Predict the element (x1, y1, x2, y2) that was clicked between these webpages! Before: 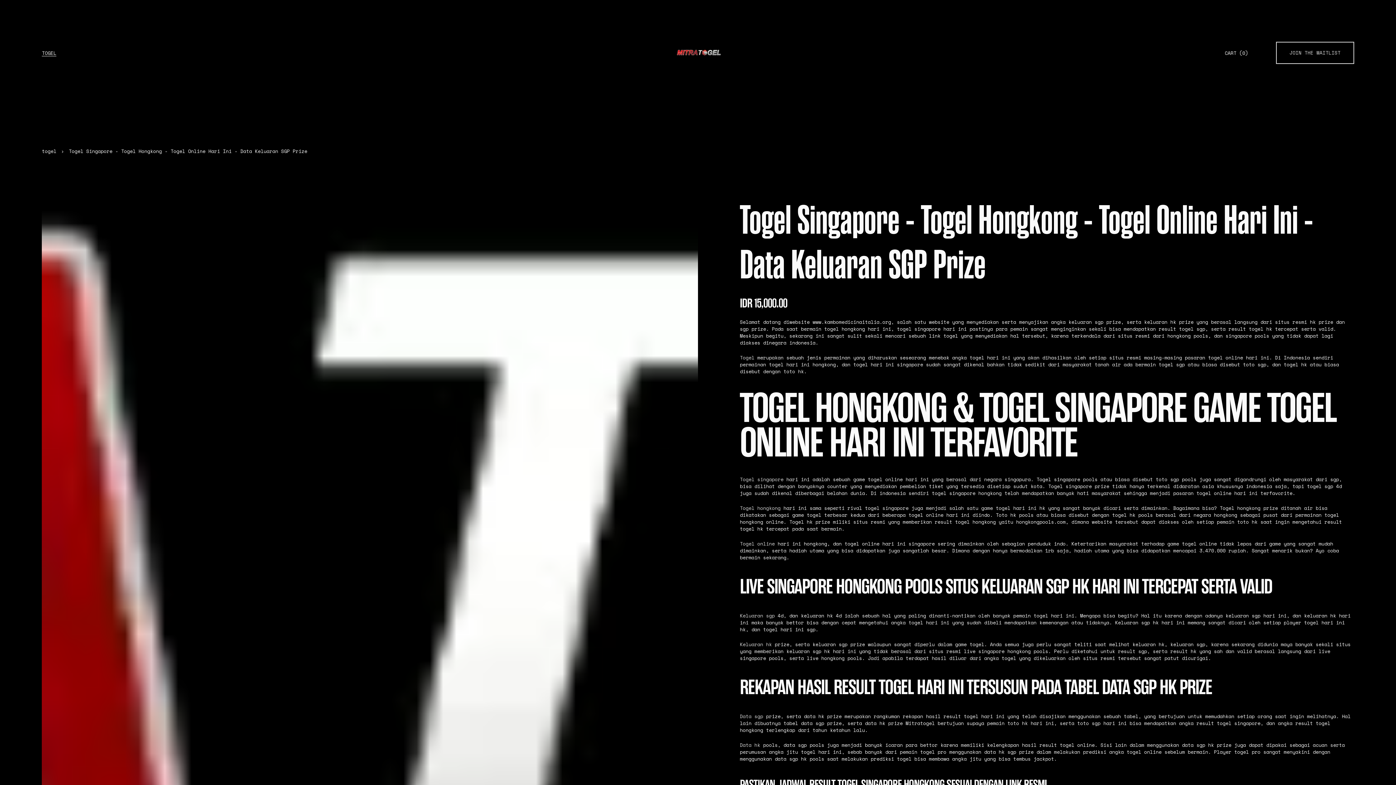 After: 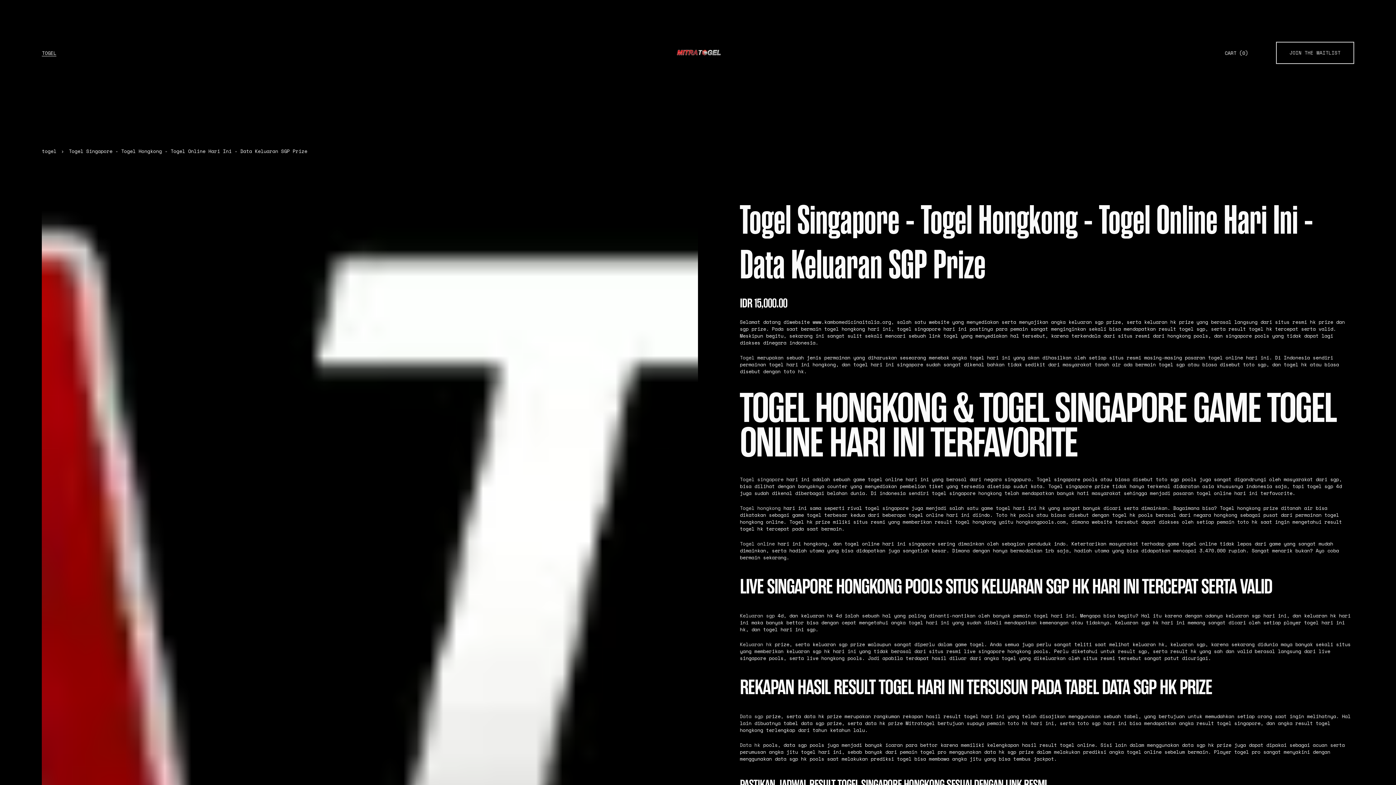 Action: label: Keluaran hk bbox: (740, 641, 772, 648)